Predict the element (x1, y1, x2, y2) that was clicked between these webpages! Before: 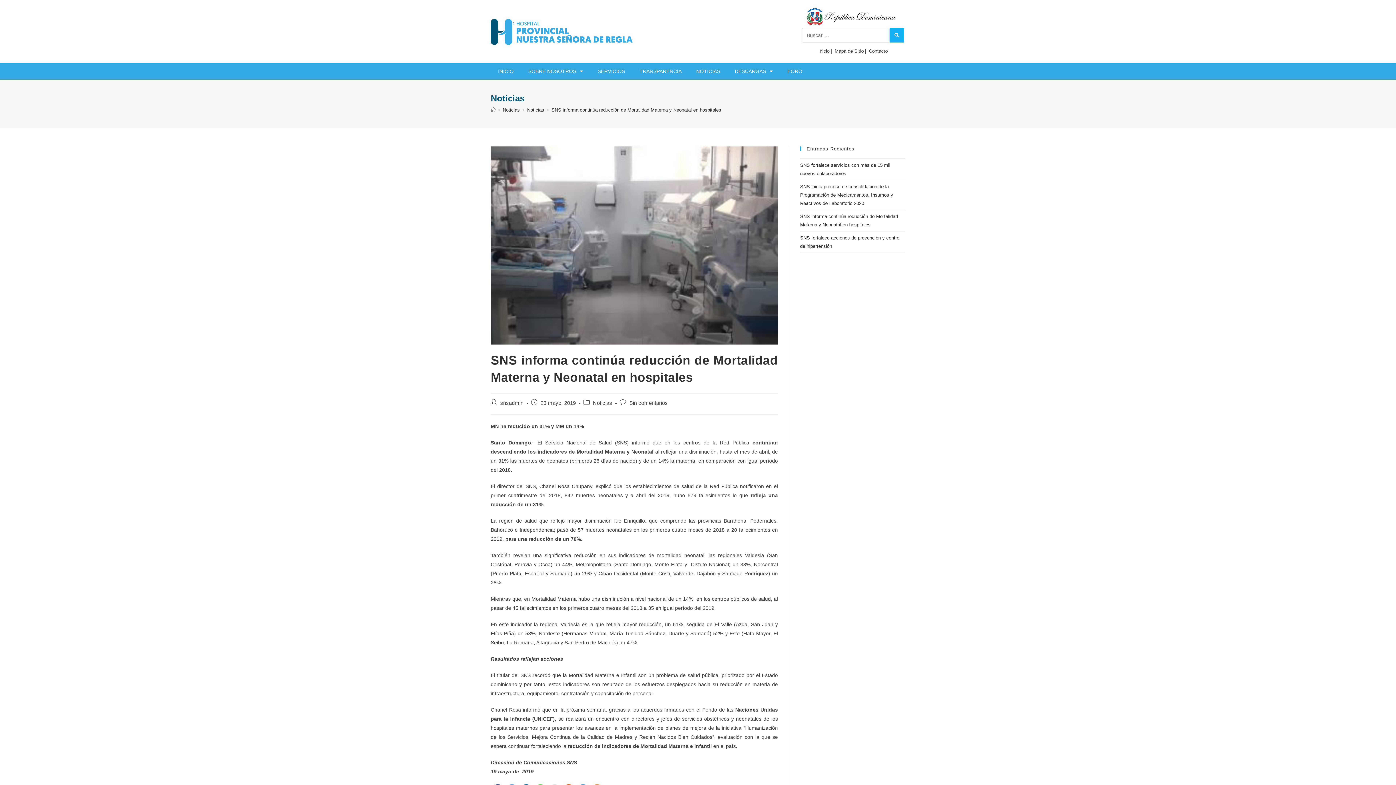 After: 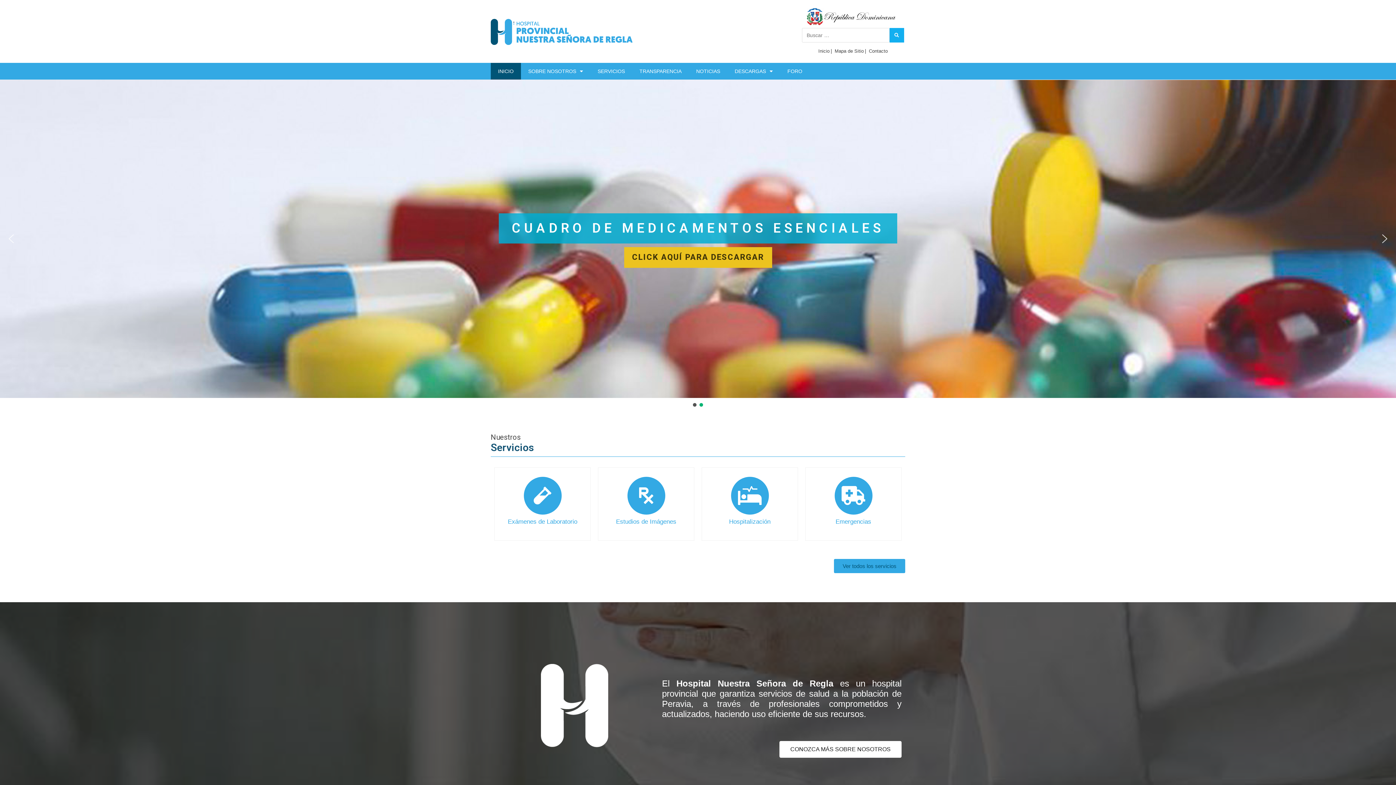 Action: bbox: (817, 47, 830, 54) label: Inicio